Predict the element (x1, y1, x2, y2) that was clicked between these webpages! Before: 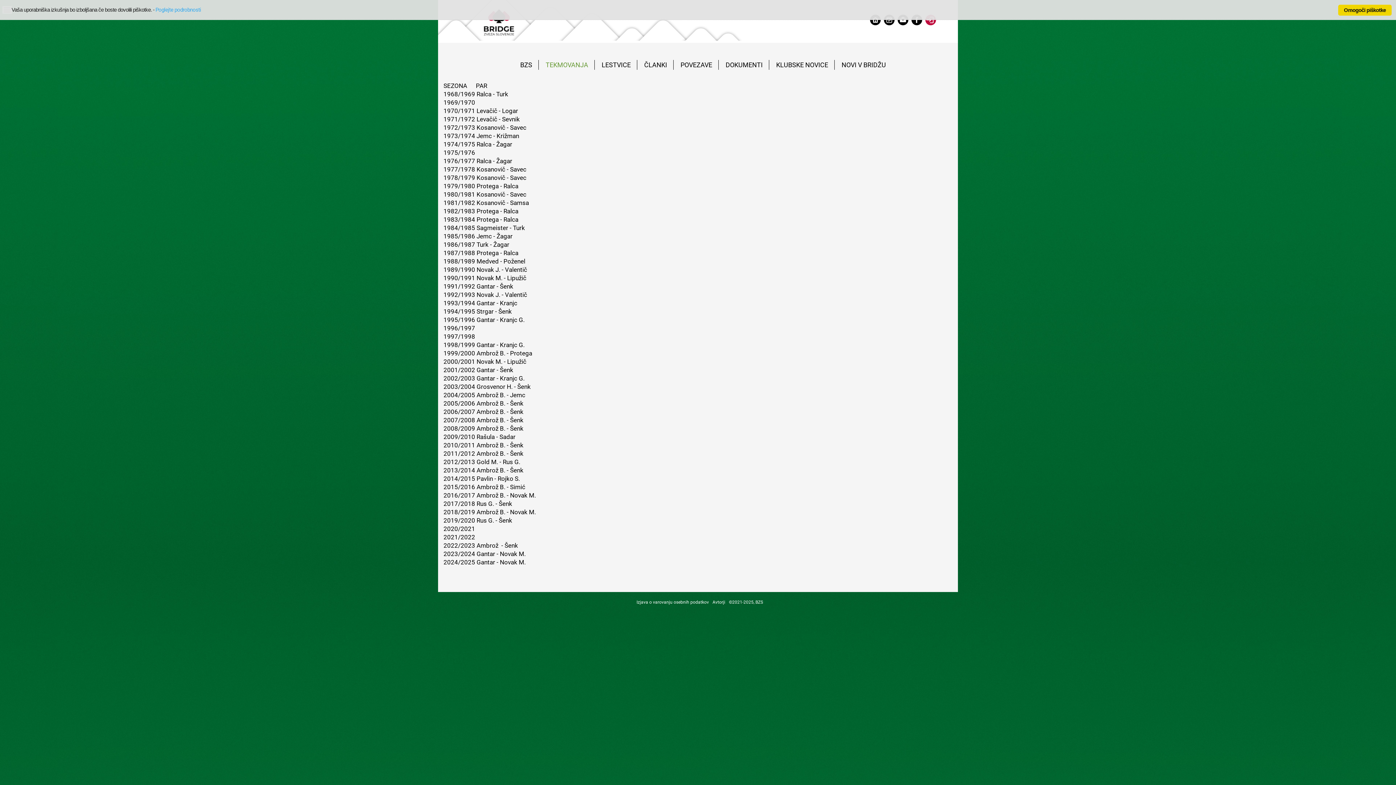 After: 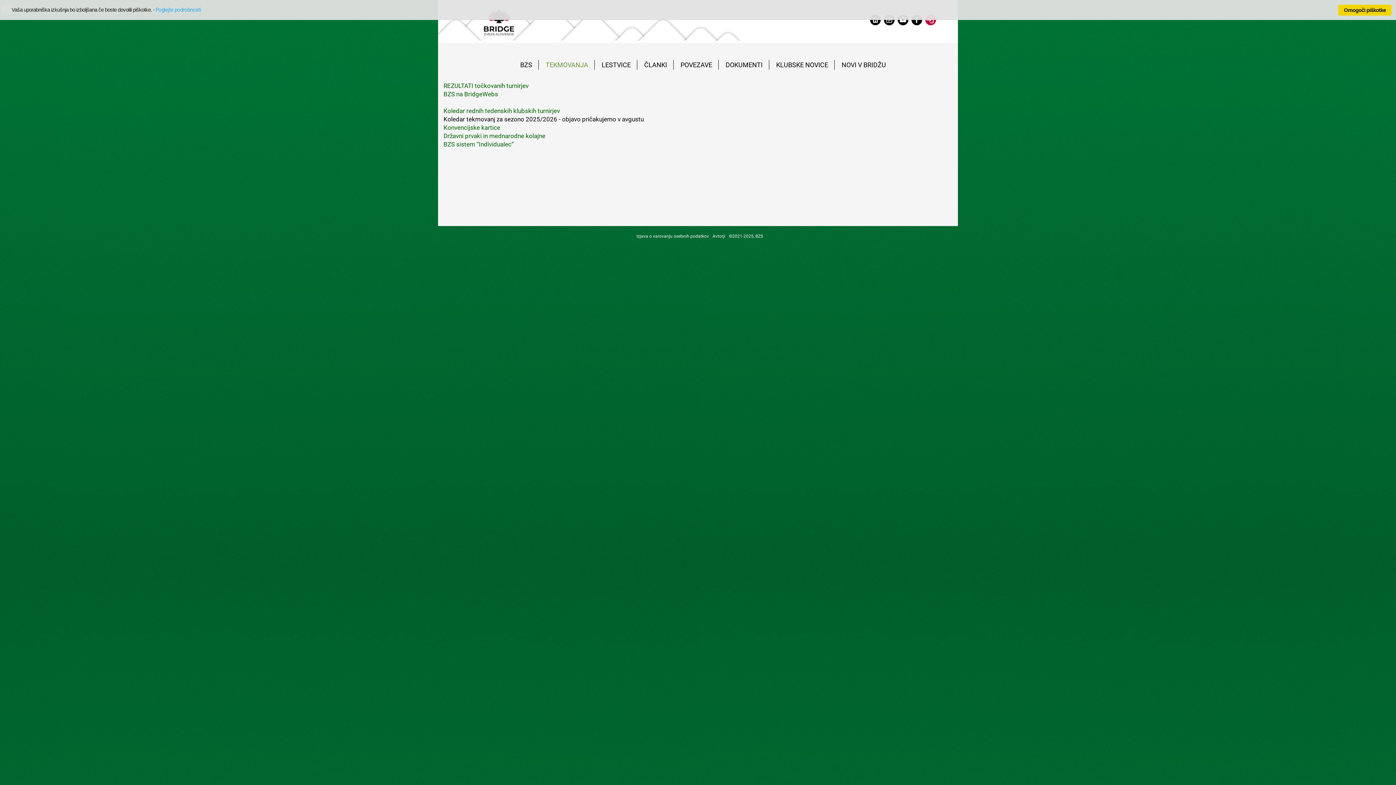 Action: label: TEKMOVANJA bbox: (540, 60, 594, 69)